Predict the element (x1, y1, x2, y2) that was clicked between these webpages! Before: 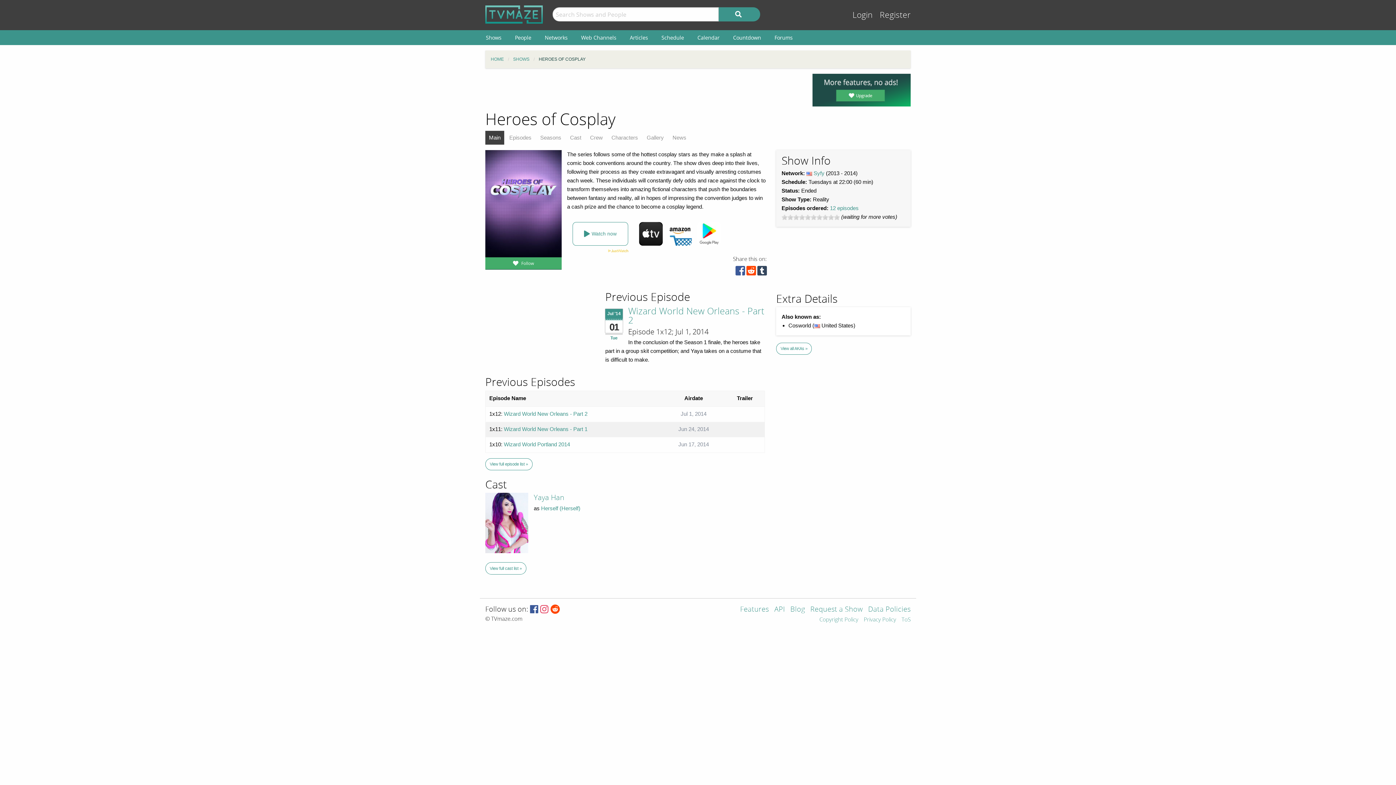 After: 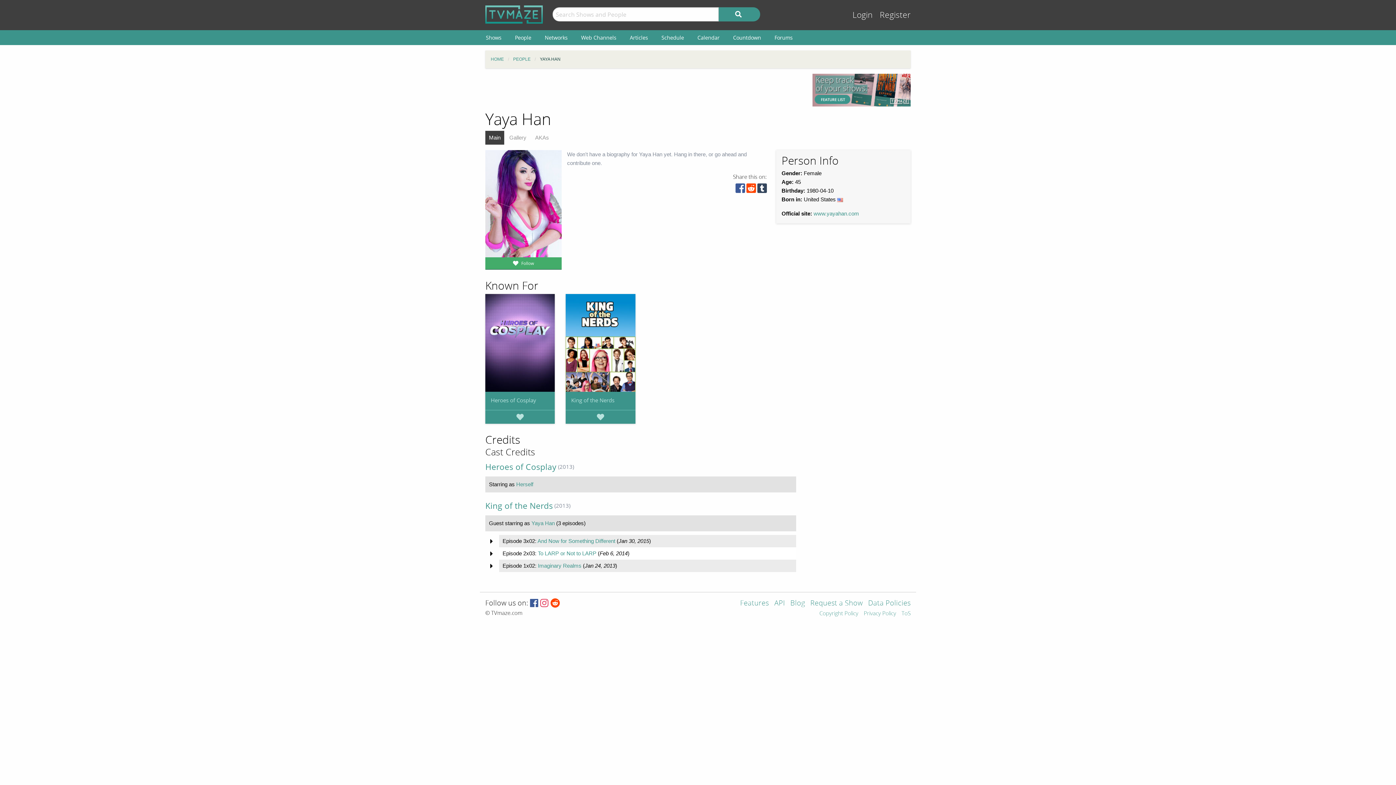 Action: label: Yaya Han bbox: (533, 493, 564, 502)